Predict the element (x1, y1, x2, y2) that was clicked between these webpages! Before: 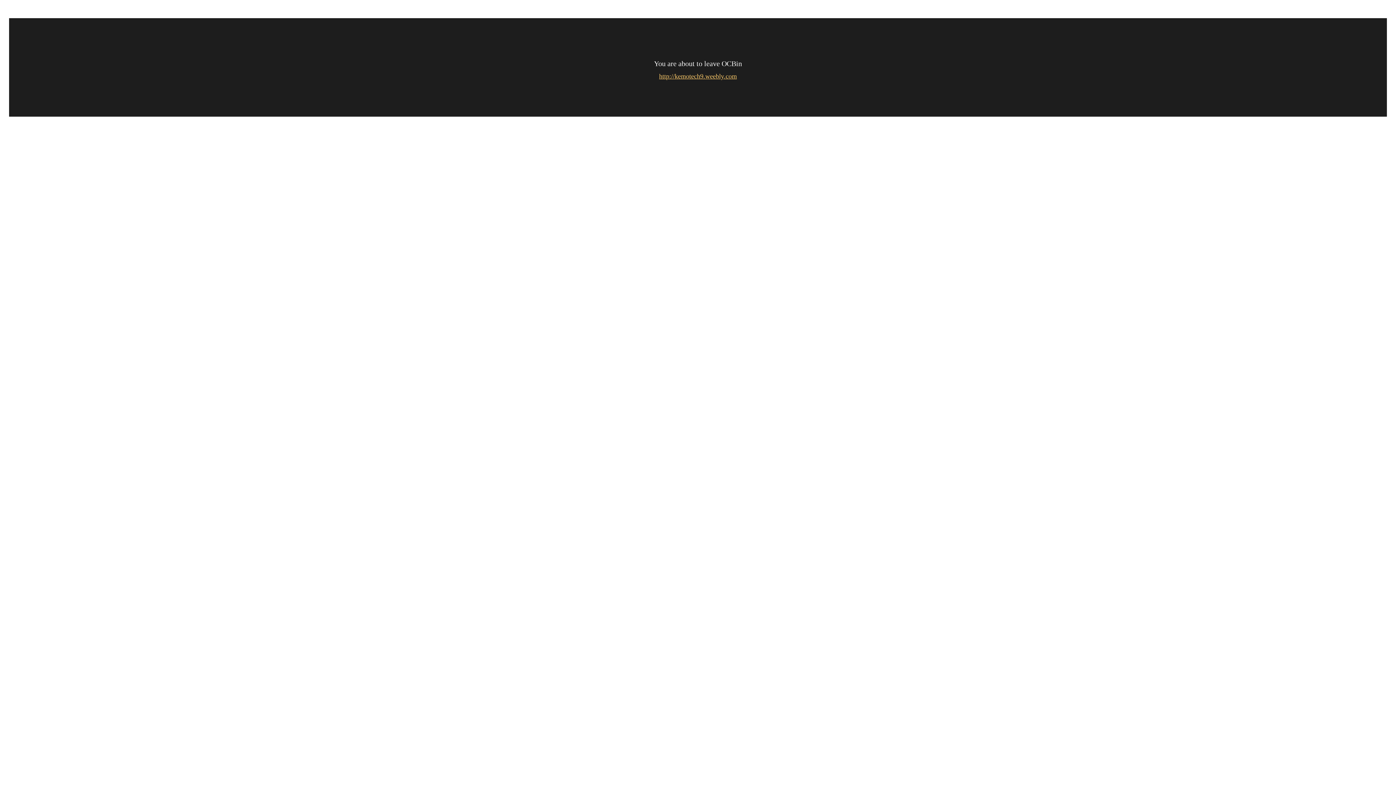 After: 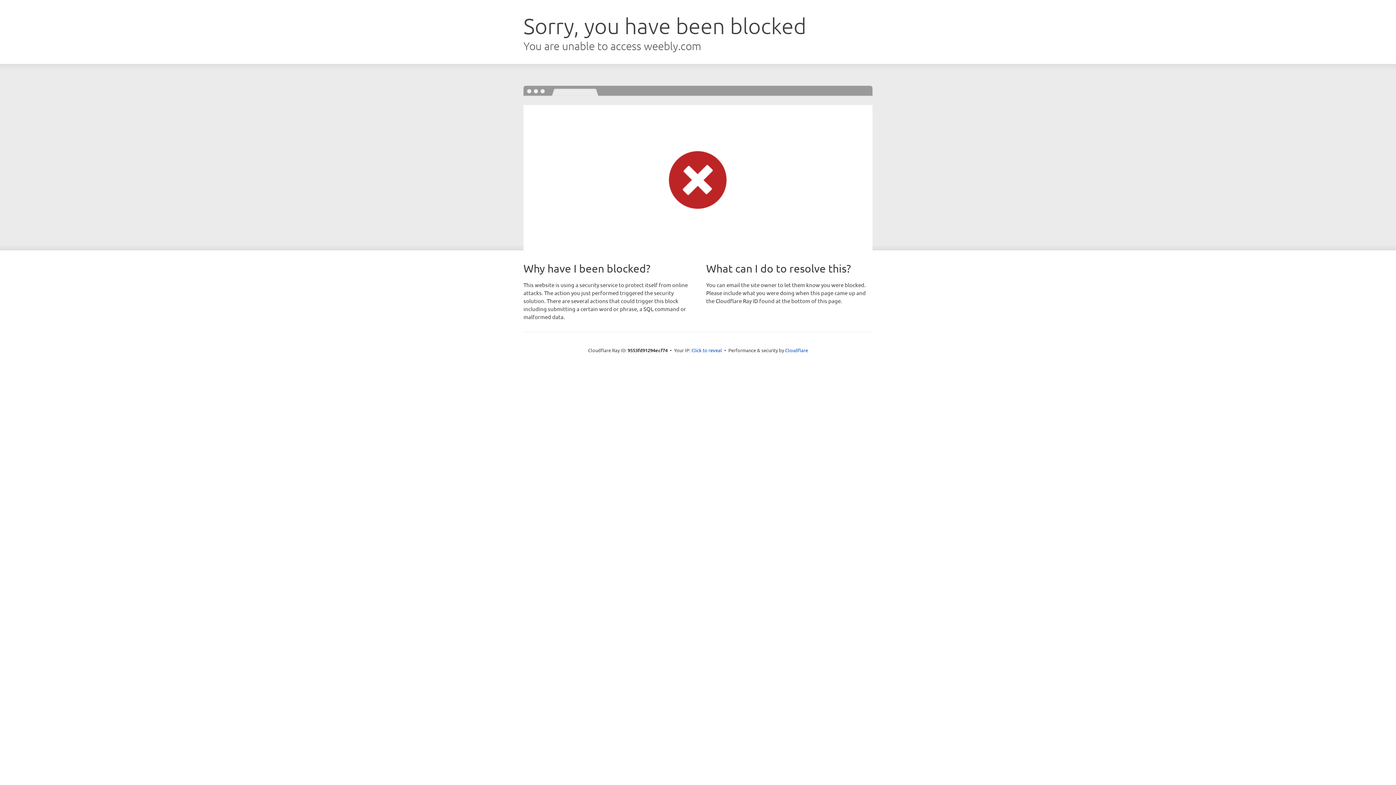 Action: bbox: (659, 72, 737, 80) label: http://kemotech9.weebly.com